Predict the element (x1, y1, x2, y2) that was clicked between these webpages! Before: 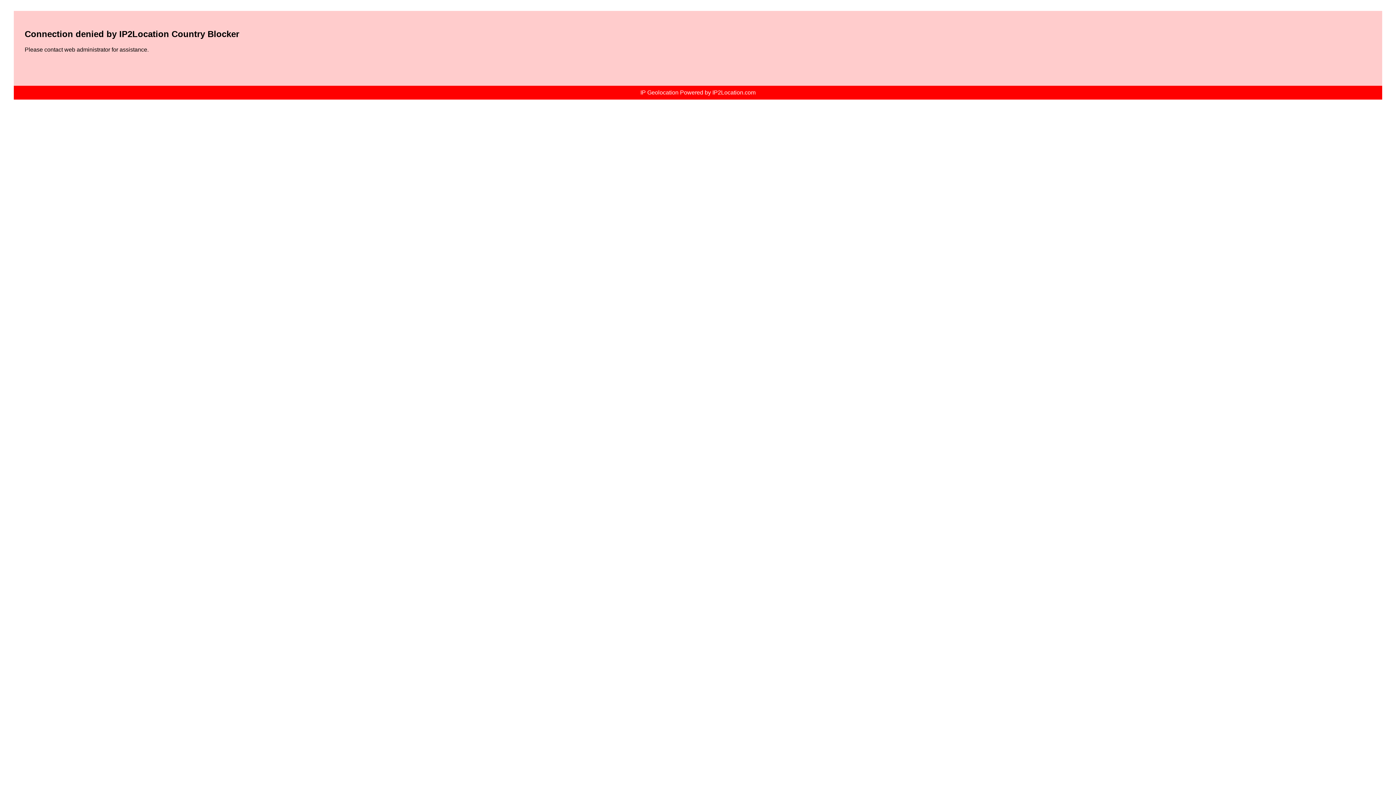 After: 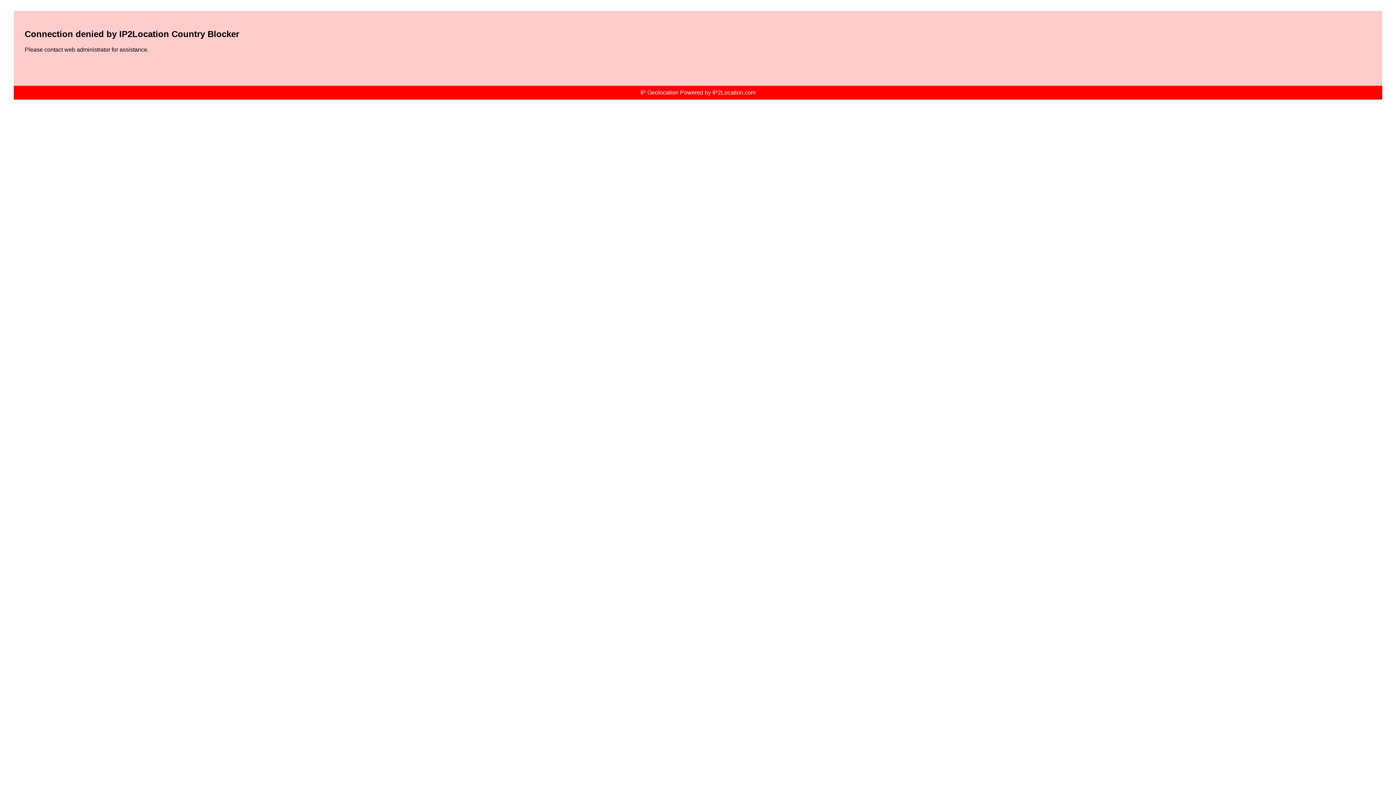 Action: label: IP Geolocation Powered by IP2Location.com bbox: (640, 89, 755, 95)